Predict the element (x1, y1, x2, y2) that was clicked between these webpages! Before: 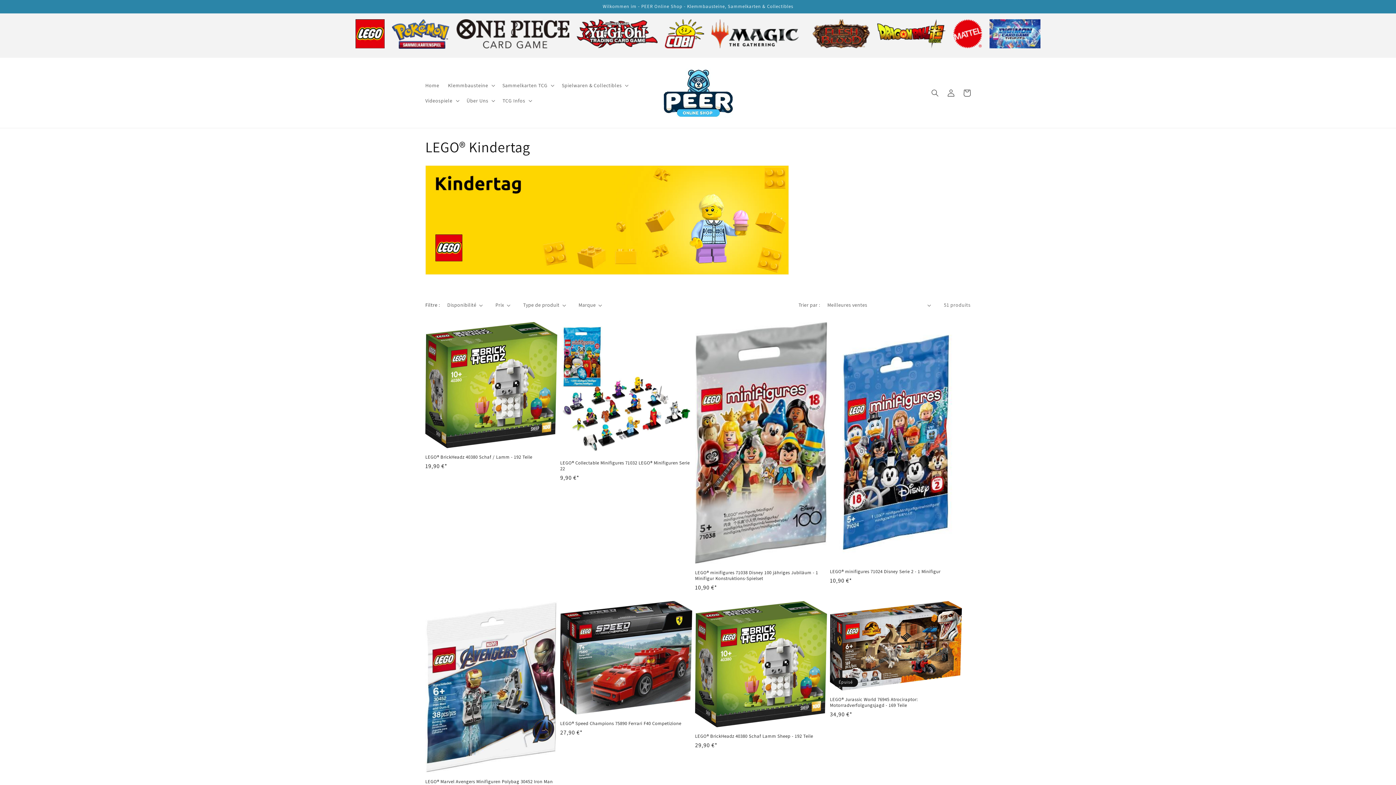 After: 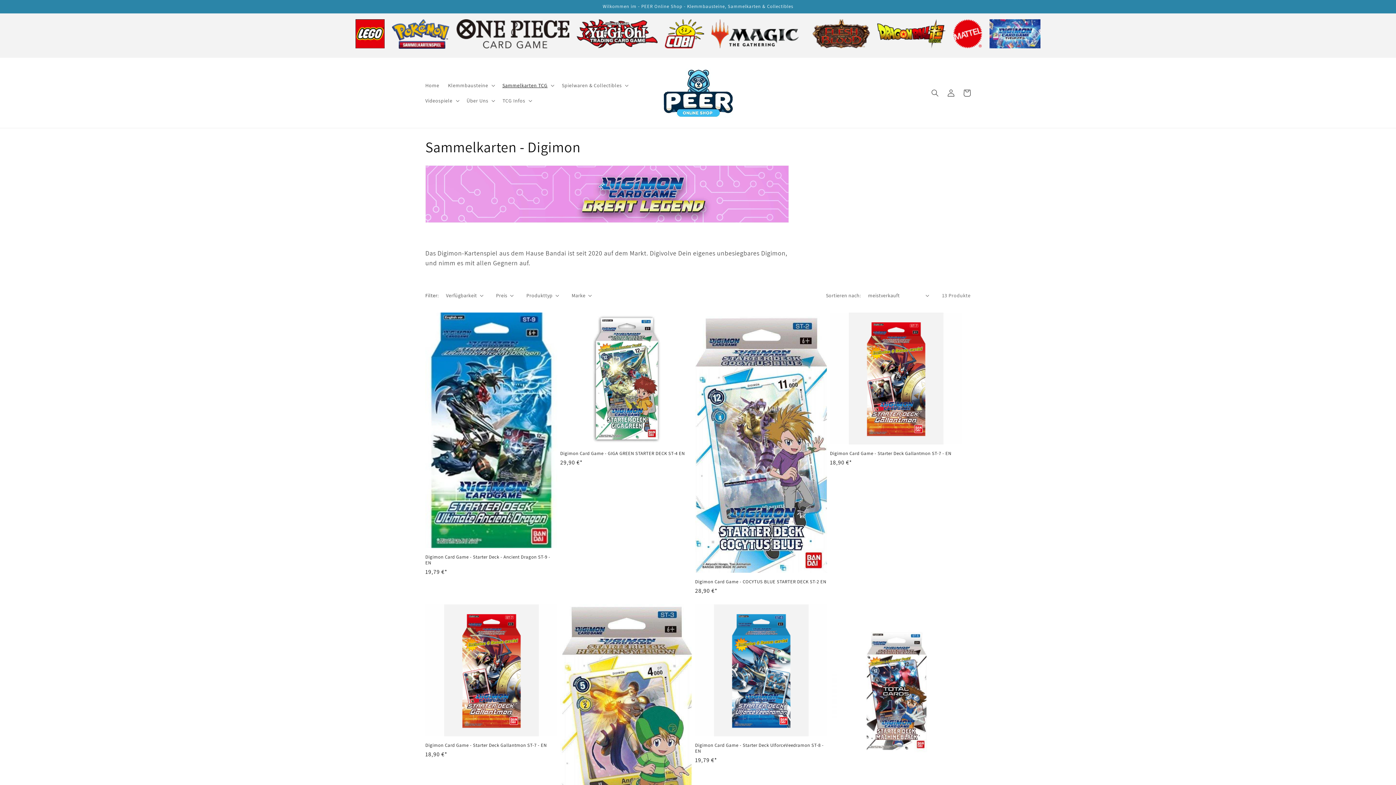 Action: bbox: (989, 42, 1040, 50)